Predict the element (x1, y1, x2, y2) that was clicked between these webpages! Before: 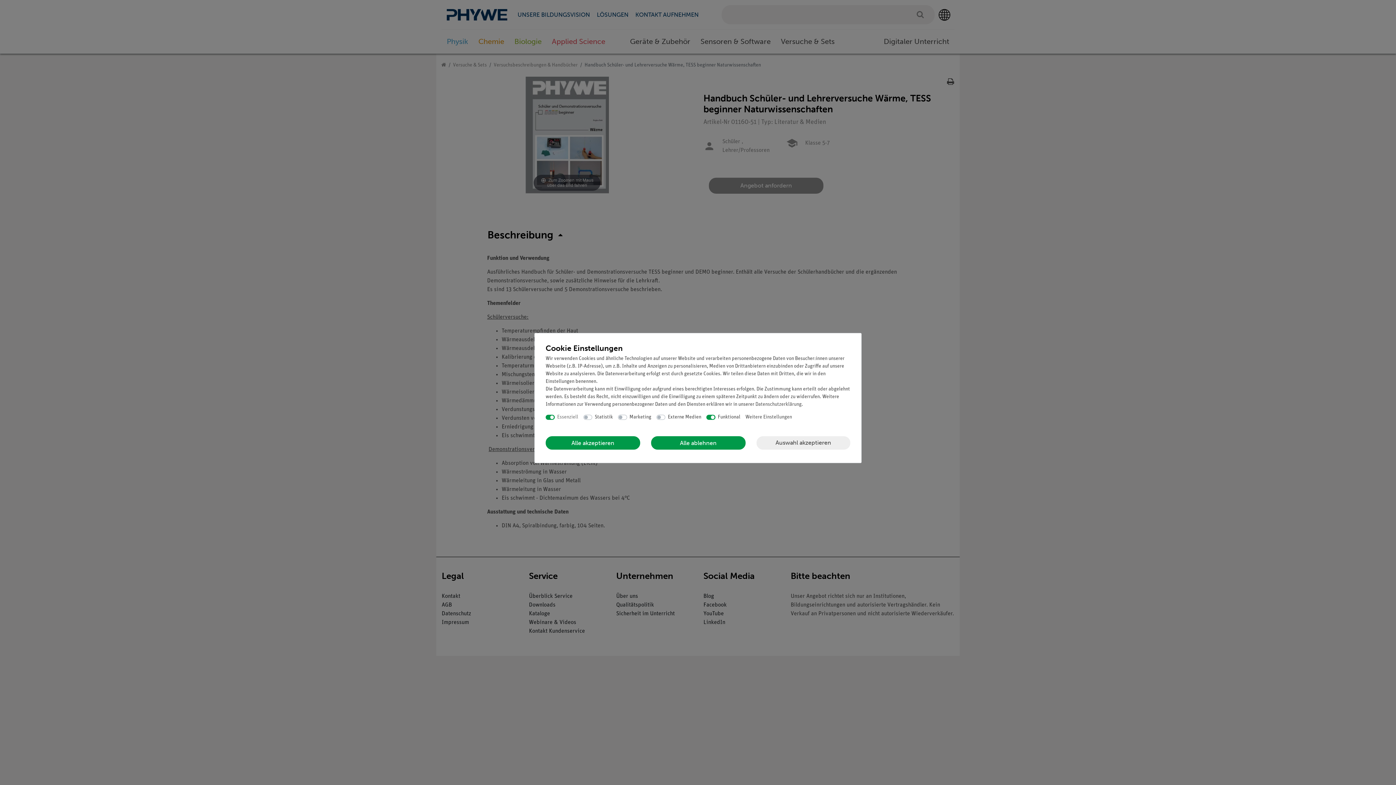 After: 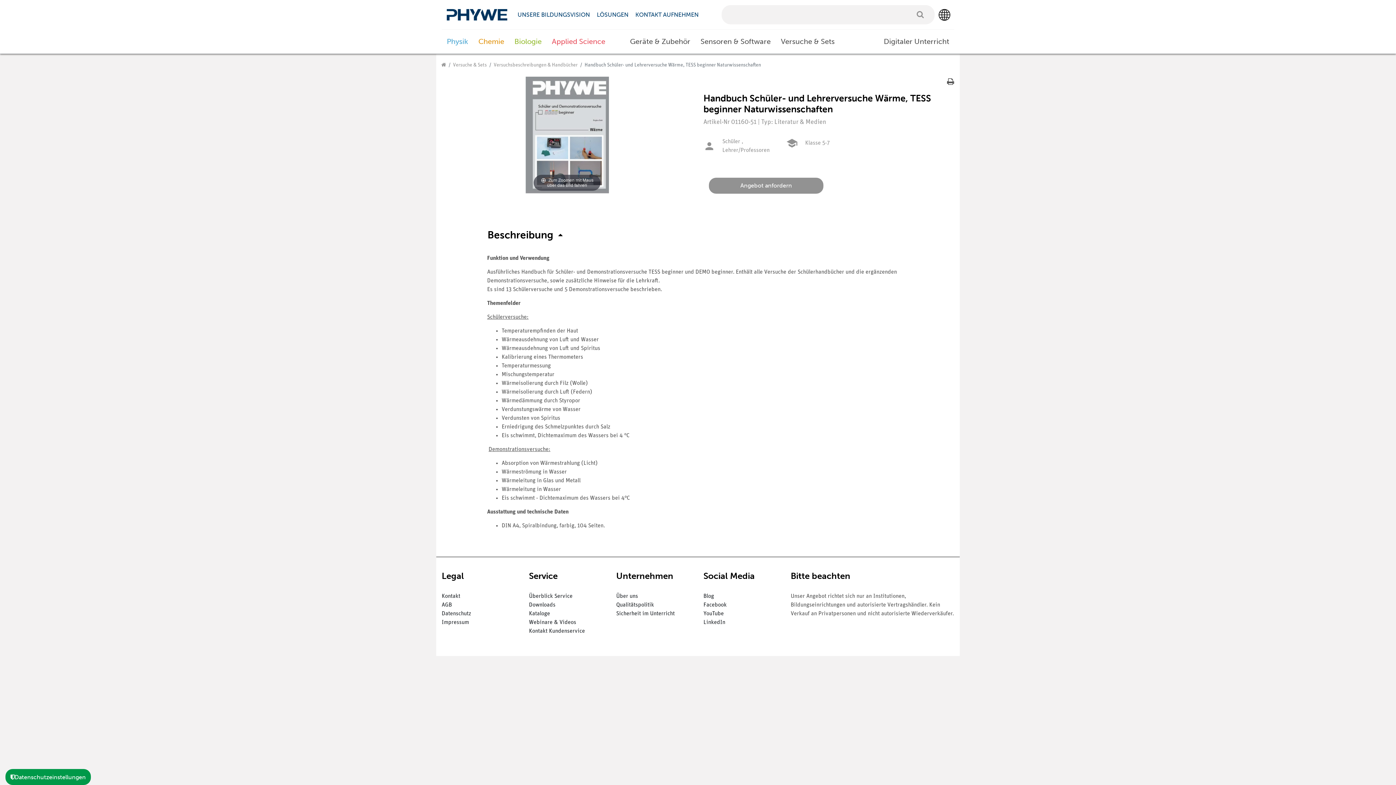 Action: label: Alle akzeptieren bbox: (545, 436, 640, 449)